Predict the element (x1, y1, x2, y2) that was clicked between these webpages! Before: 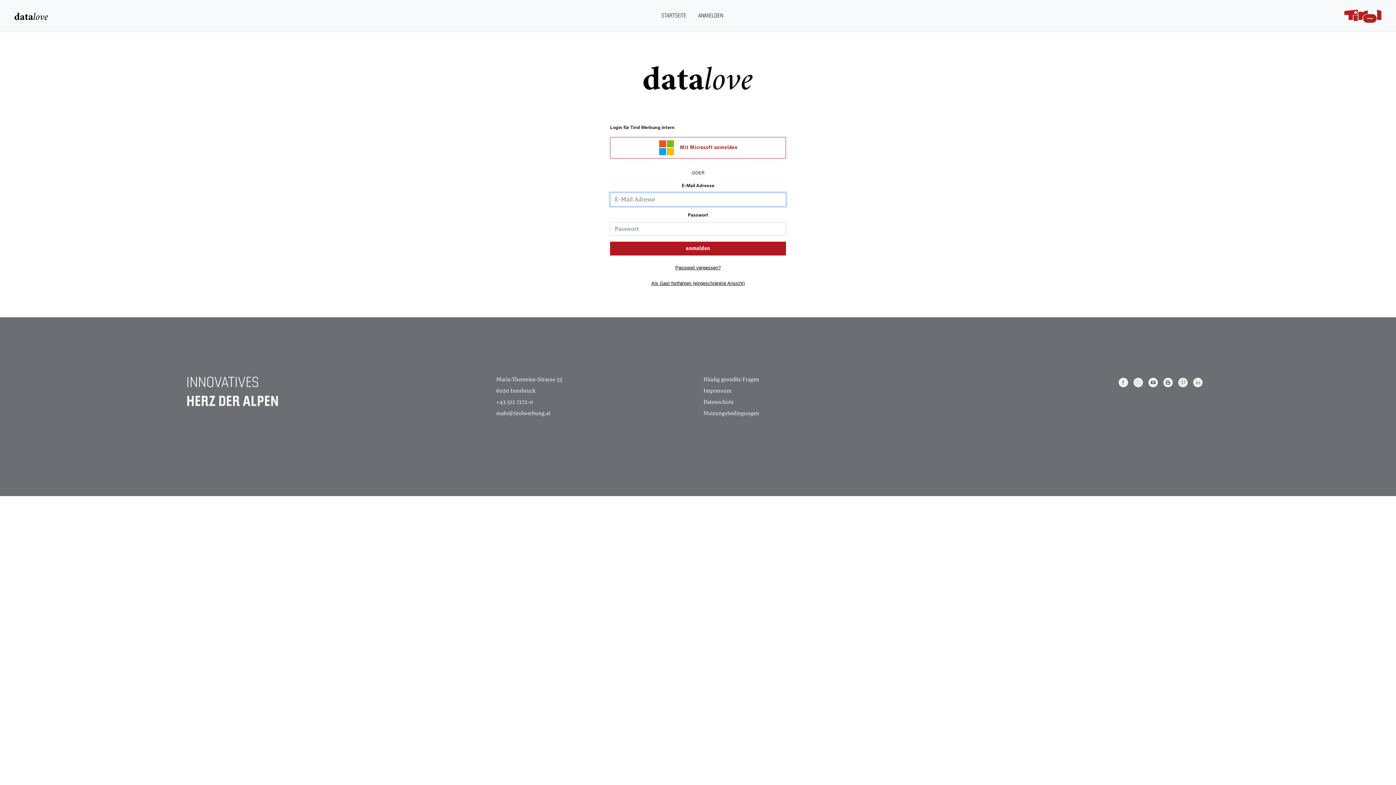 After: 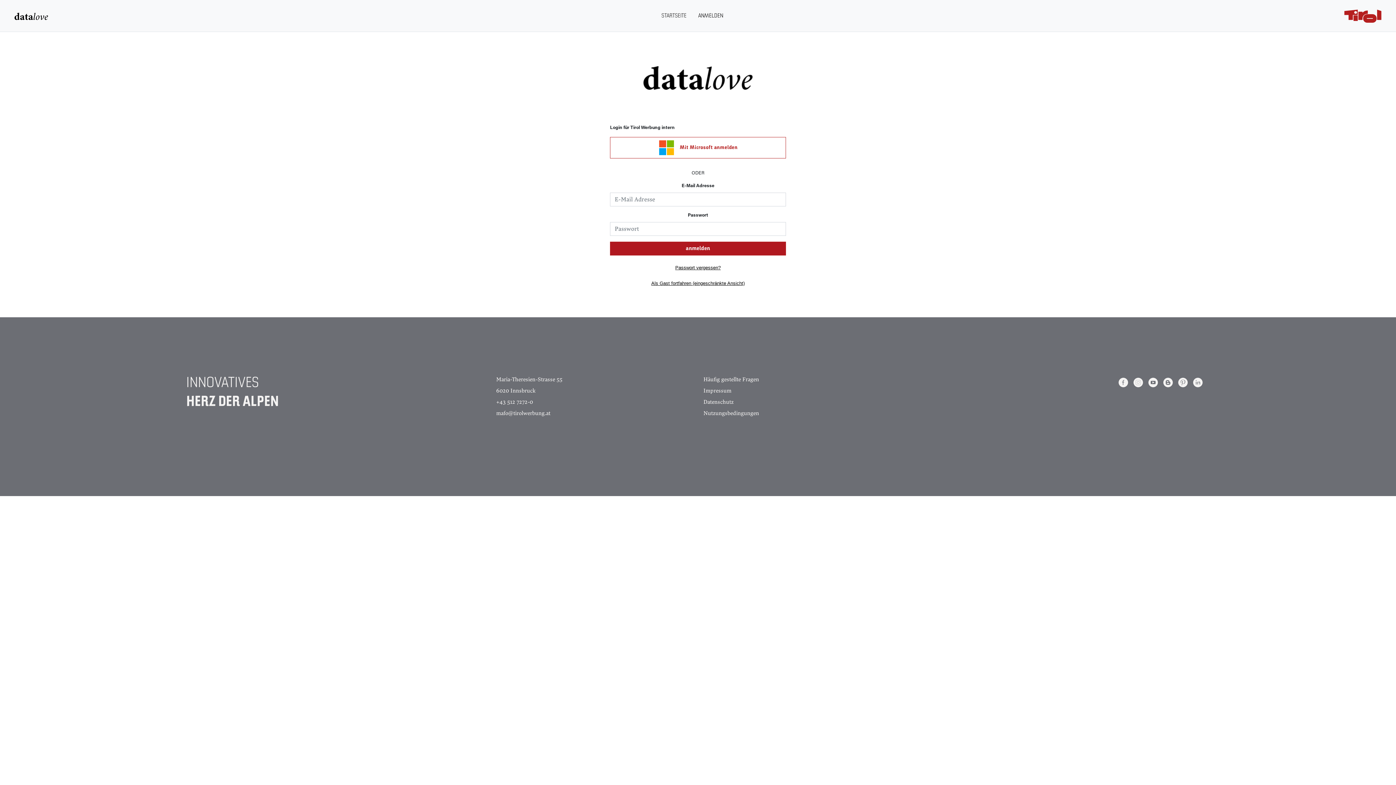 Action: label: I bbox: (1133, 375, 1142, 389)